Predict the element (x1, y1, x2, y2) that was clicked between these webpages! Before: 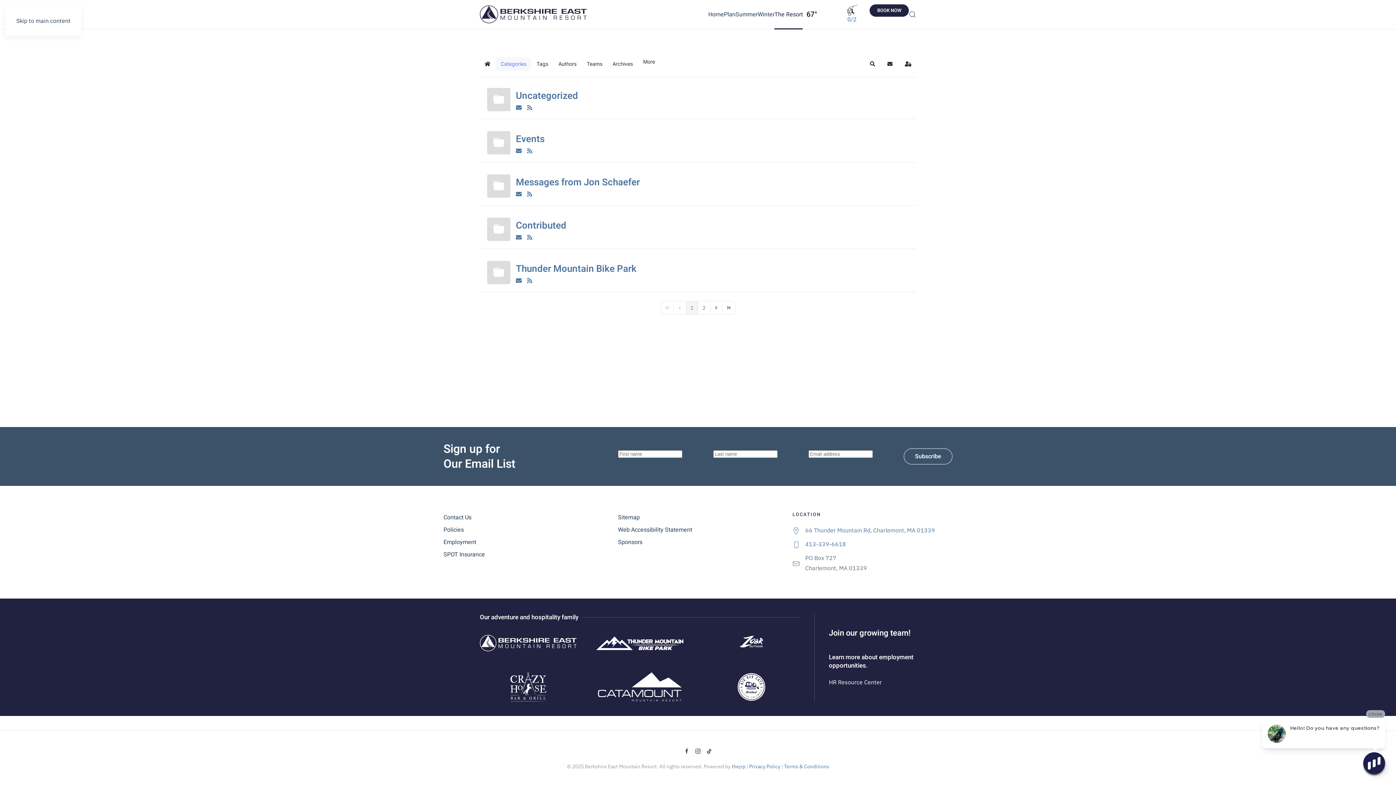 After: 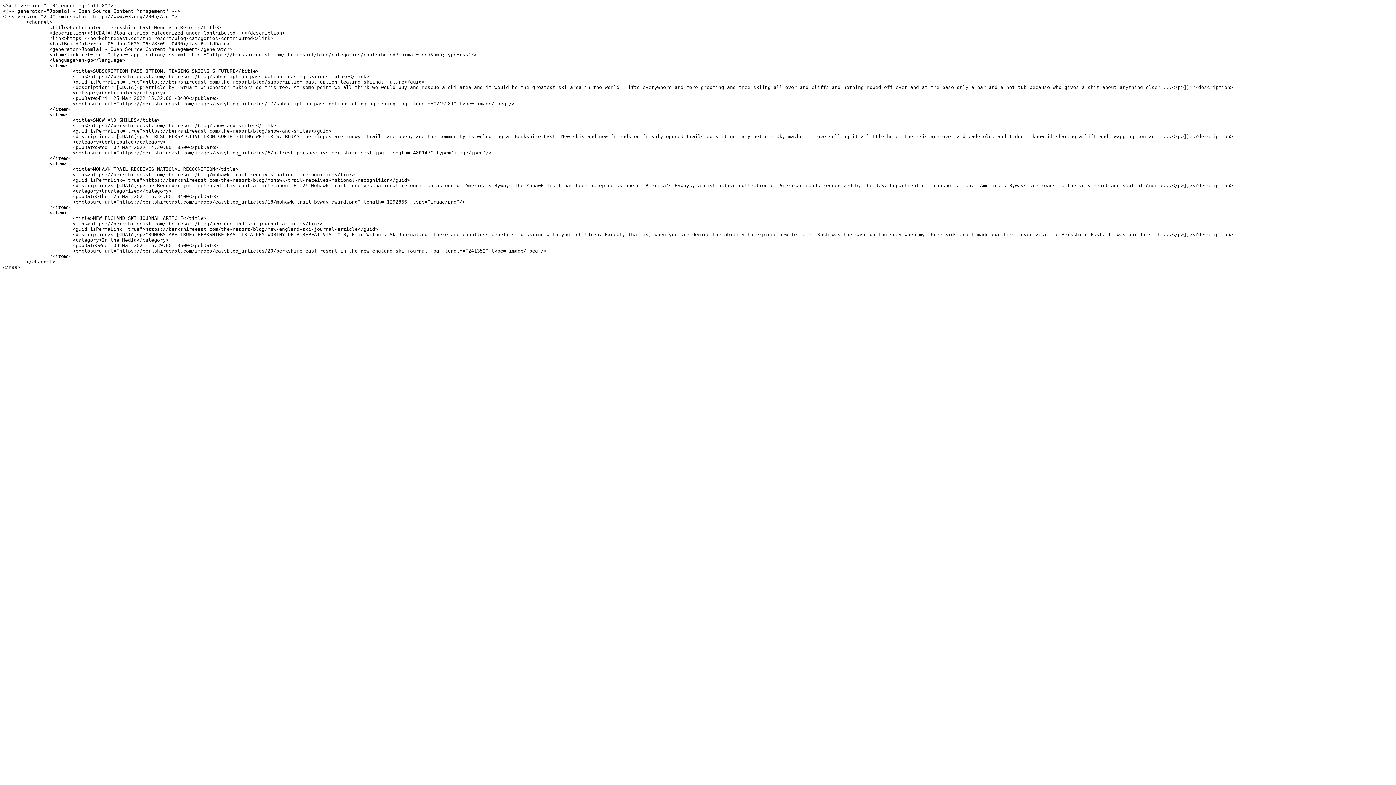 Action: bbox: (527, 233, 532, 241)